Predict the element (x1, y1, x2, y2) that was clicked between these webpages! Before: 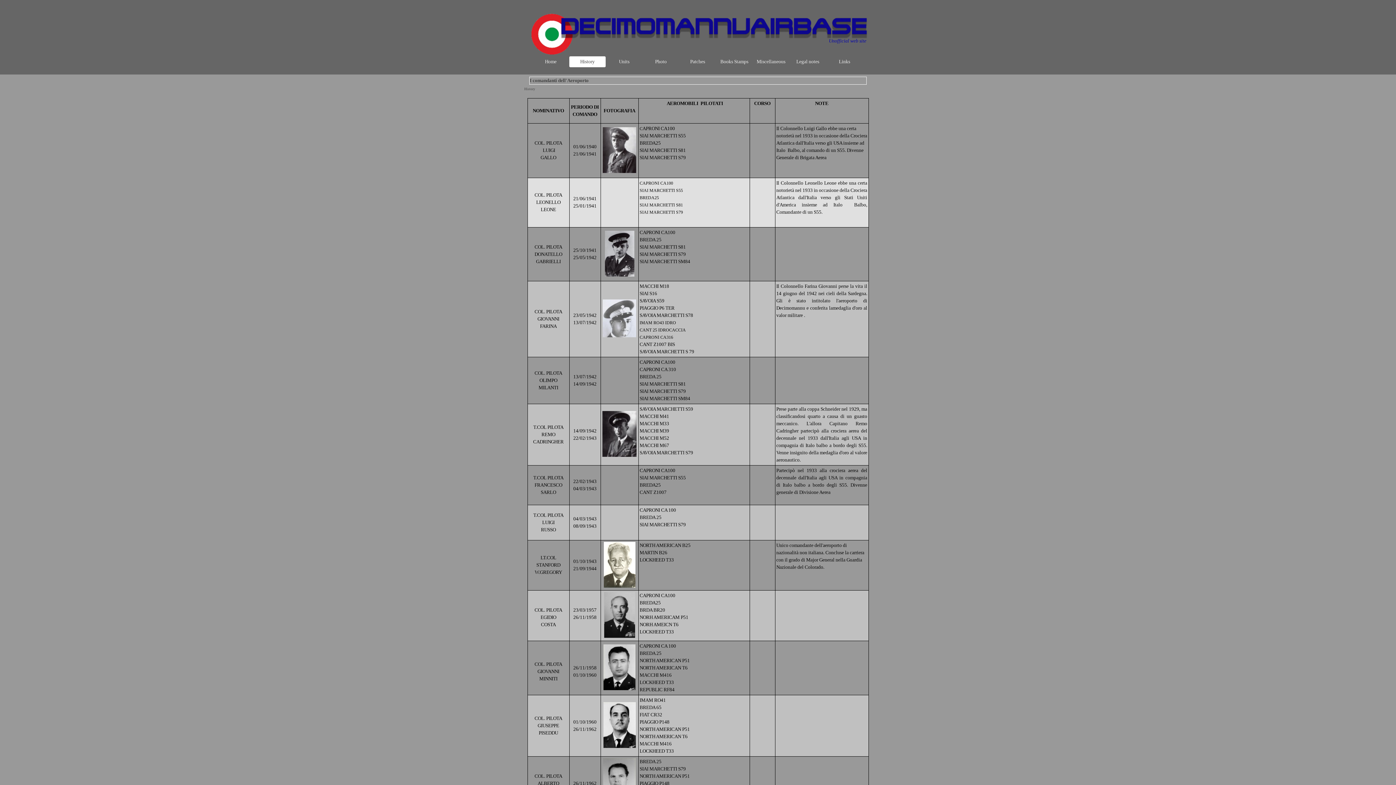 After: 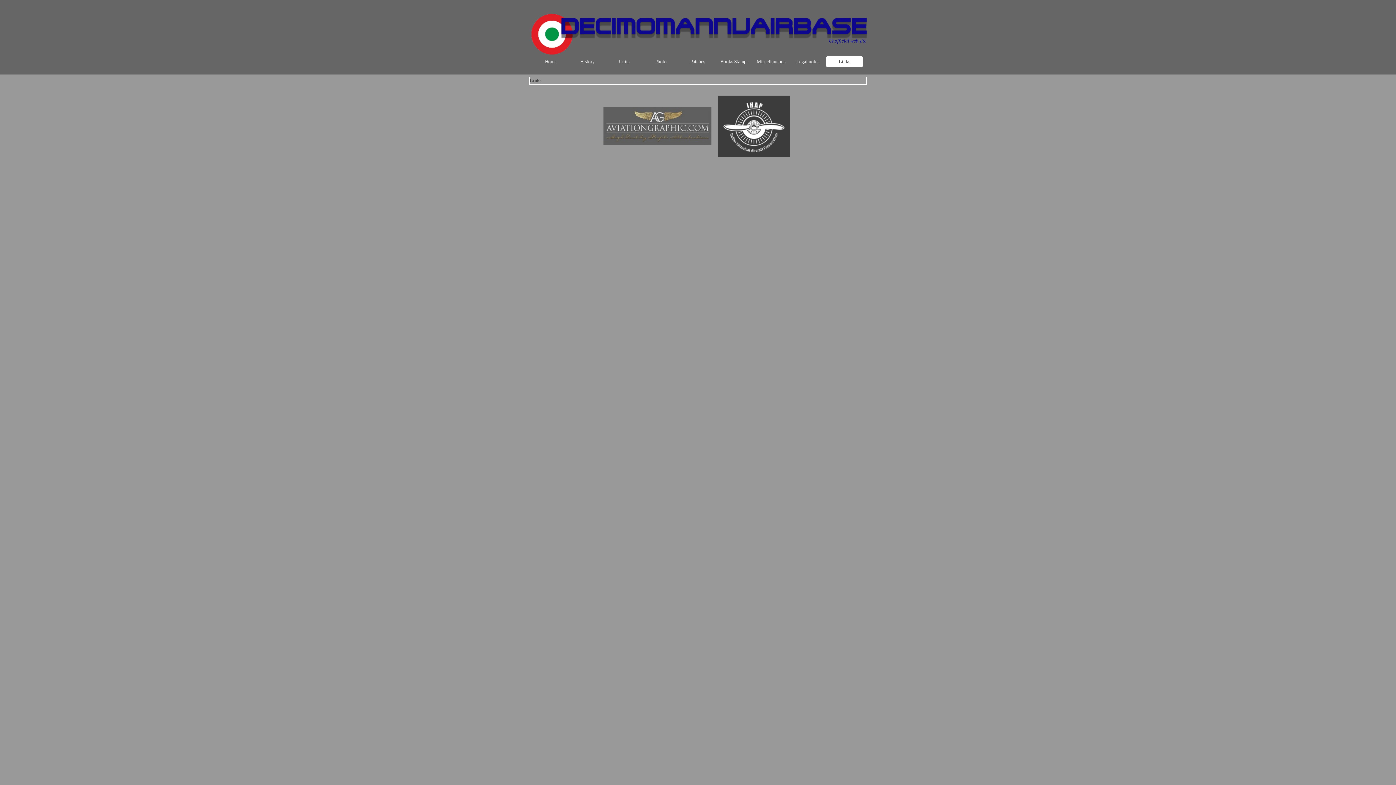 Action: bbox: (828, 56, 861, 67) label: Links